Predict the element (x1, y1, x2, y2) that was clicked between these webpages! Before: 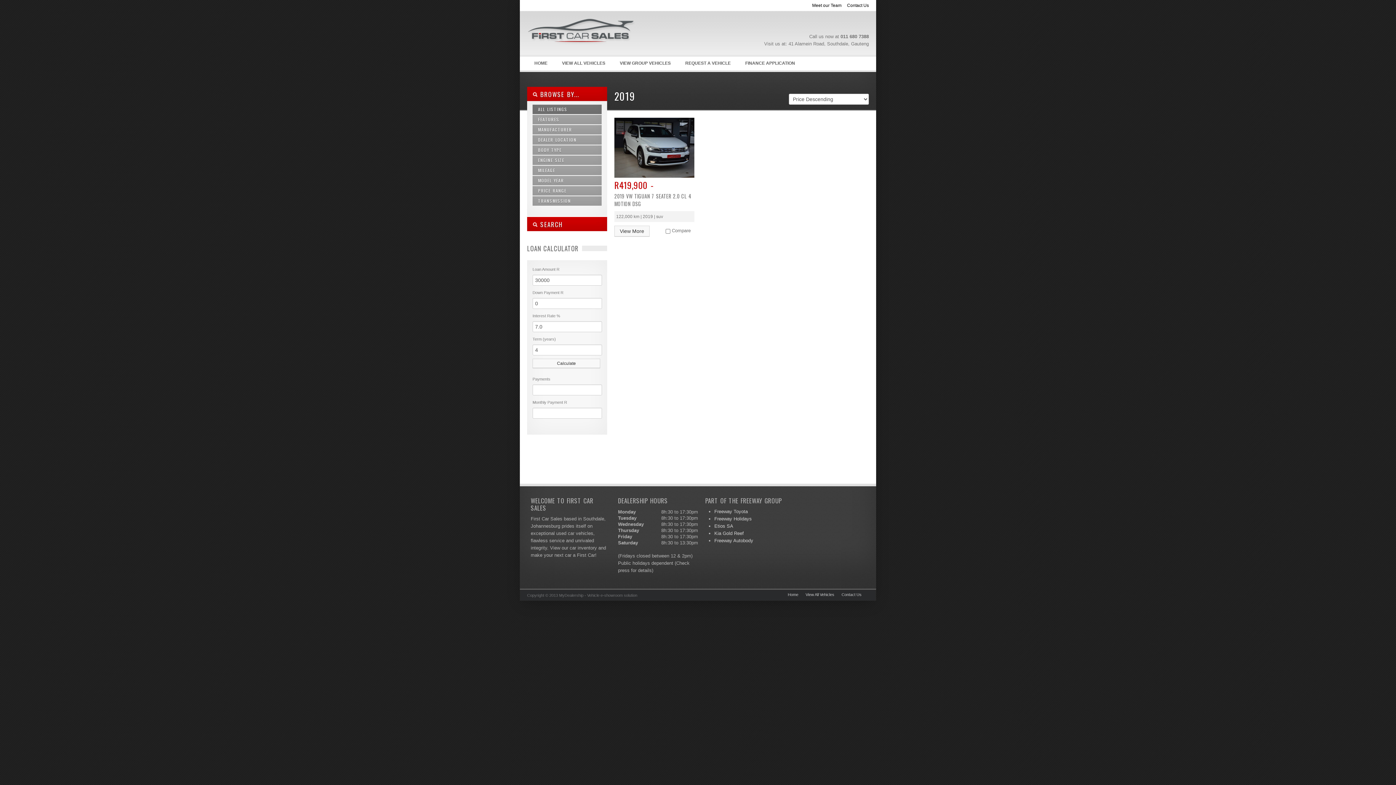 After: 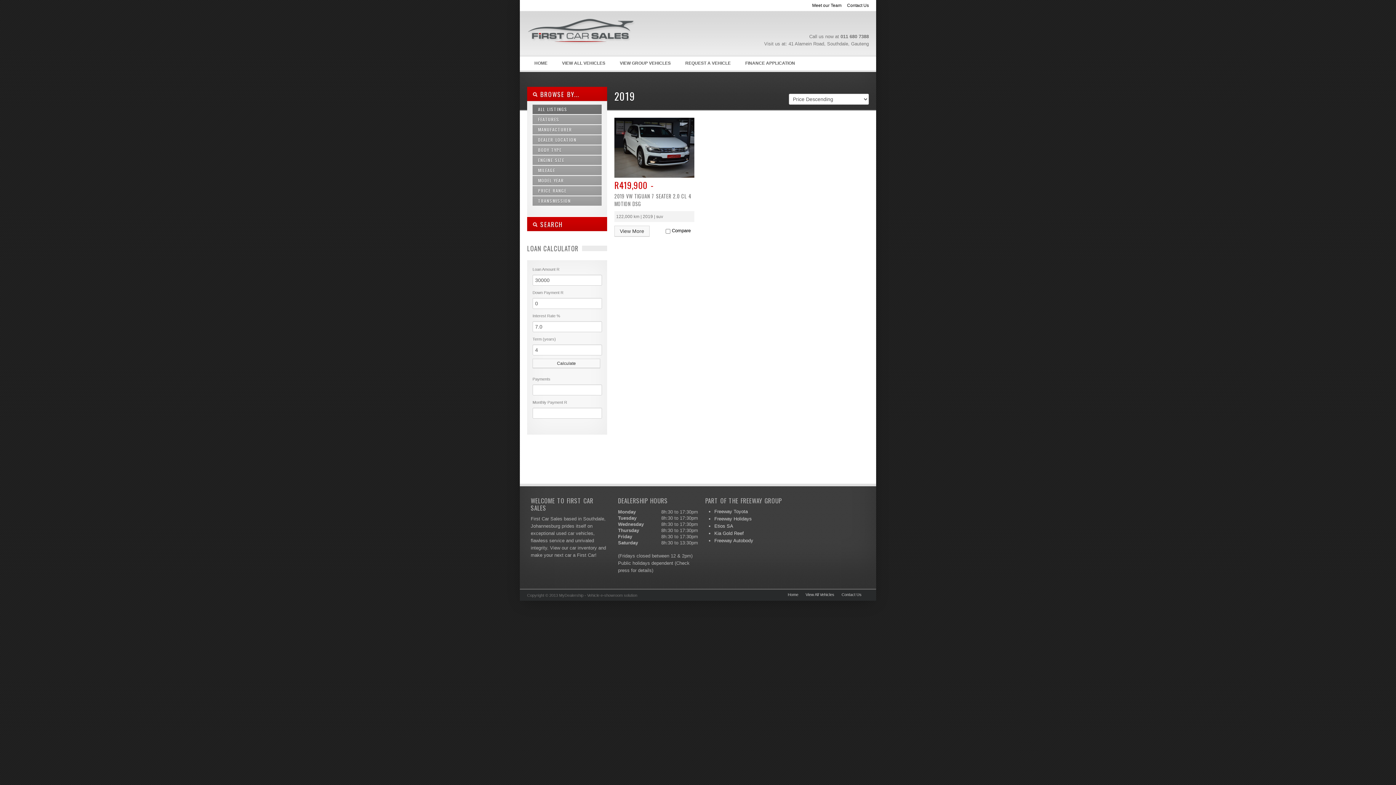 Action: label: Compare bbox: (672, 228, 690, 233)